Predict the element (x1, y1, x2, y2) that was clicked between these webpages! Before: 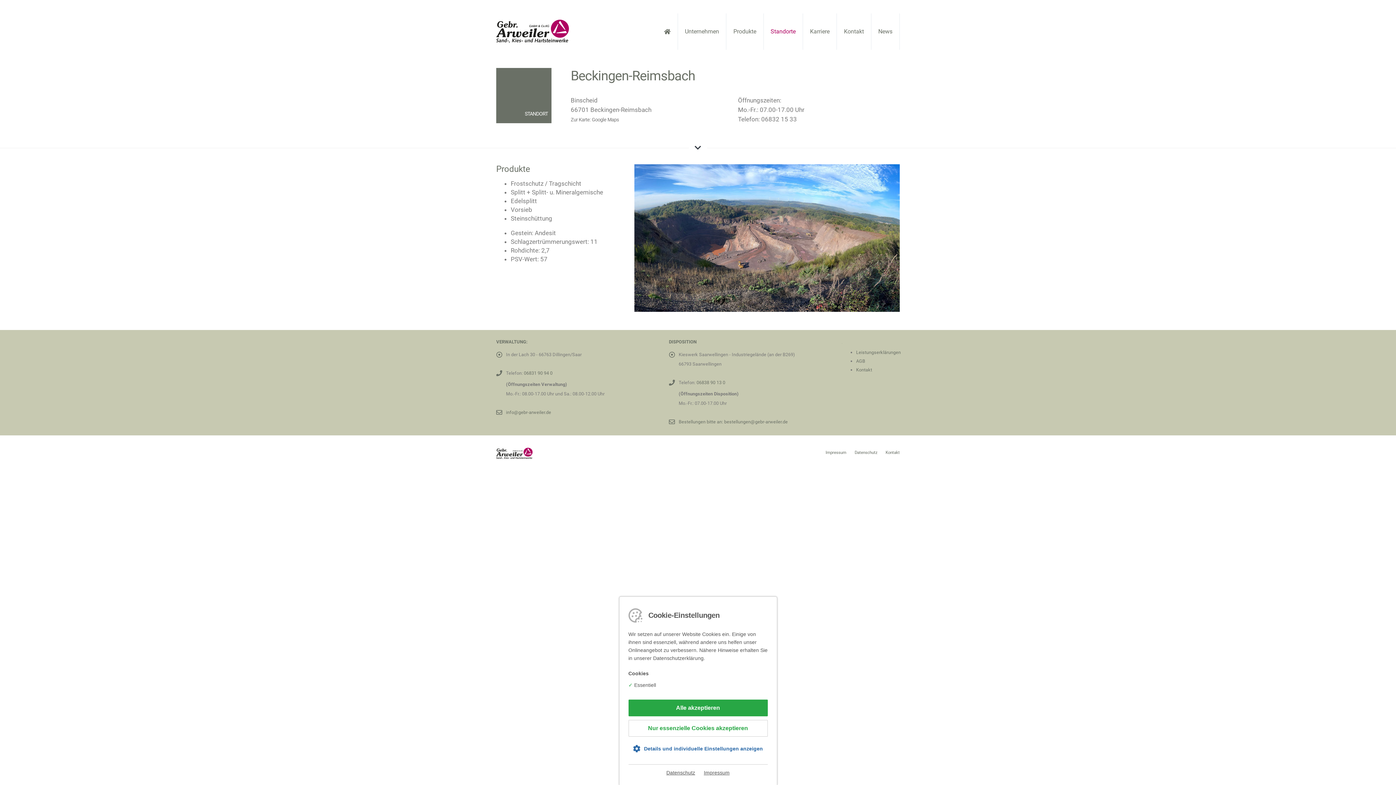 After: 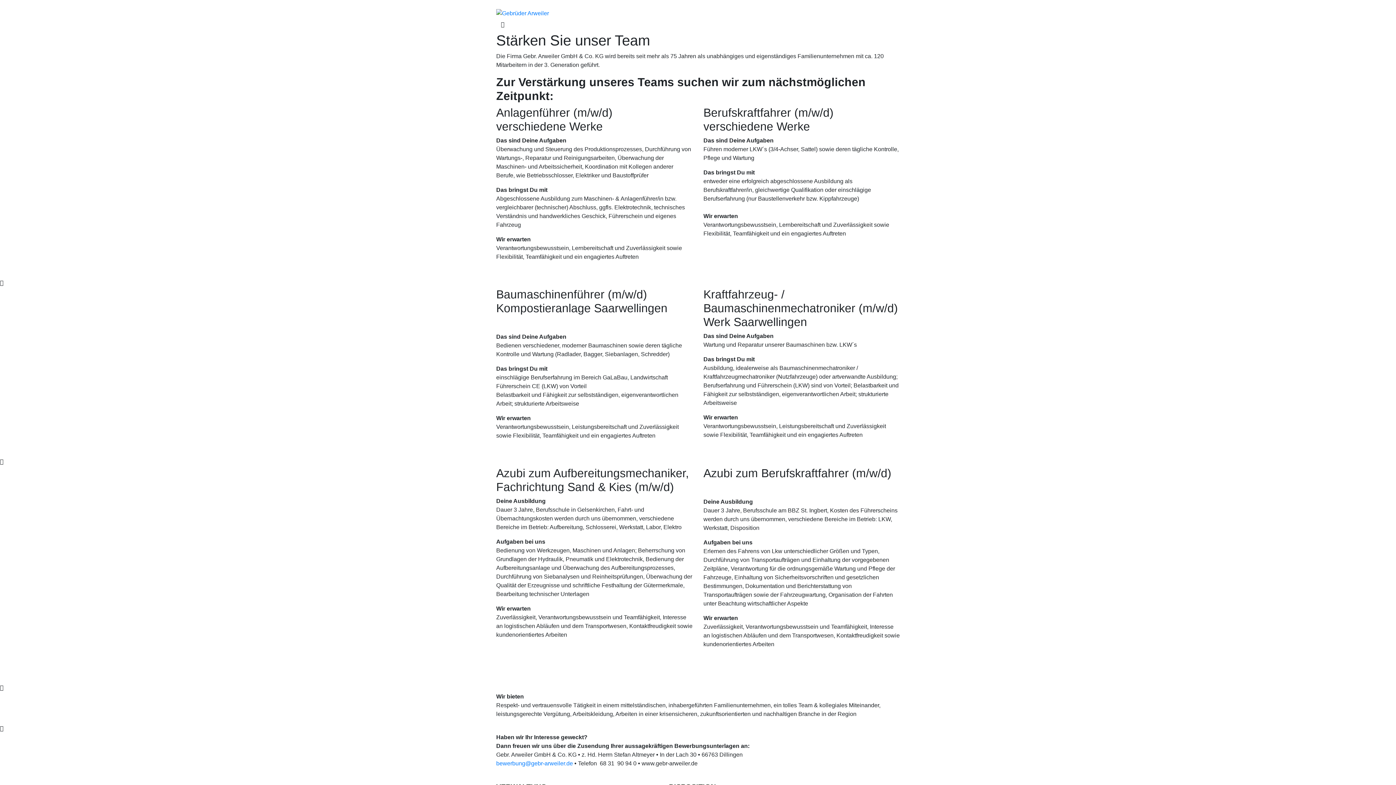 Action: label: Karriere bbox: (803, 13, 837, 49)